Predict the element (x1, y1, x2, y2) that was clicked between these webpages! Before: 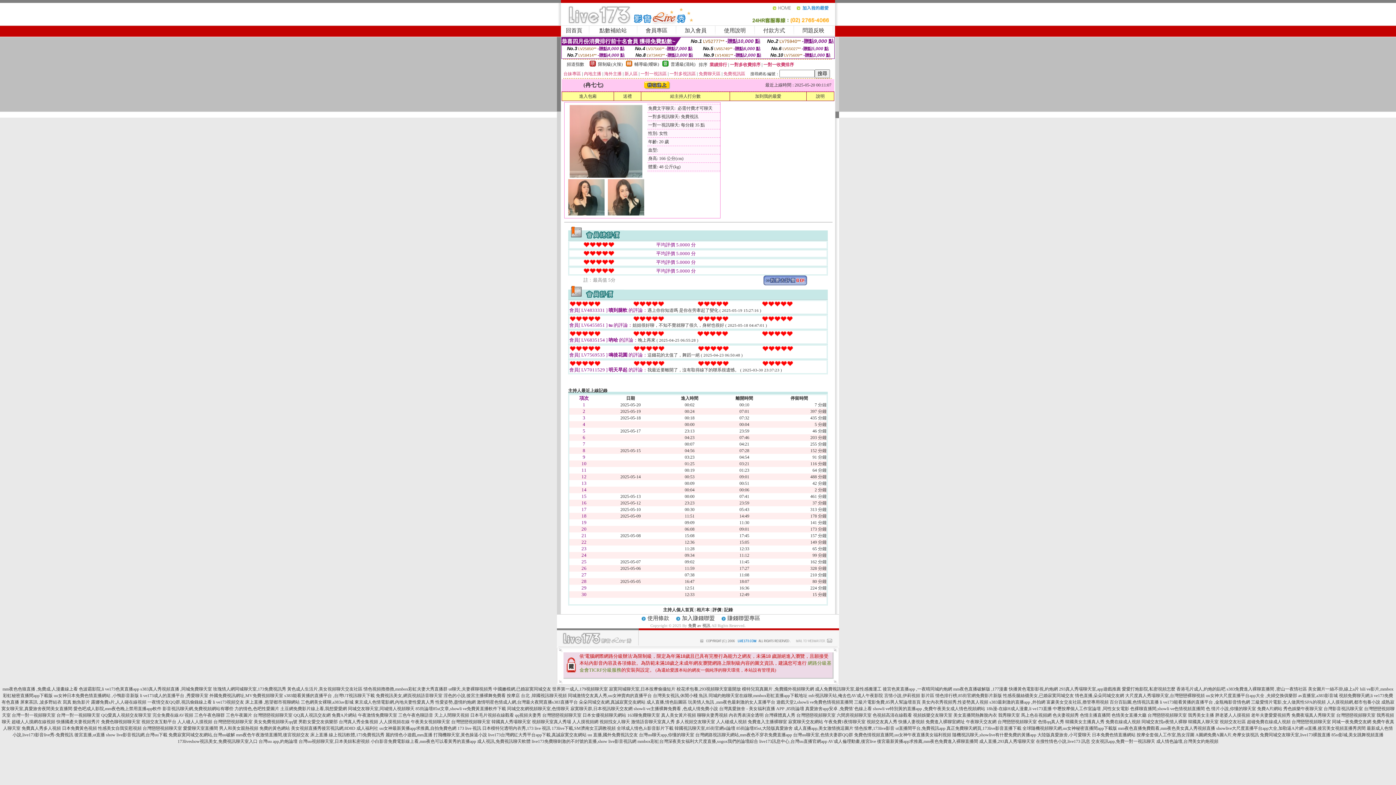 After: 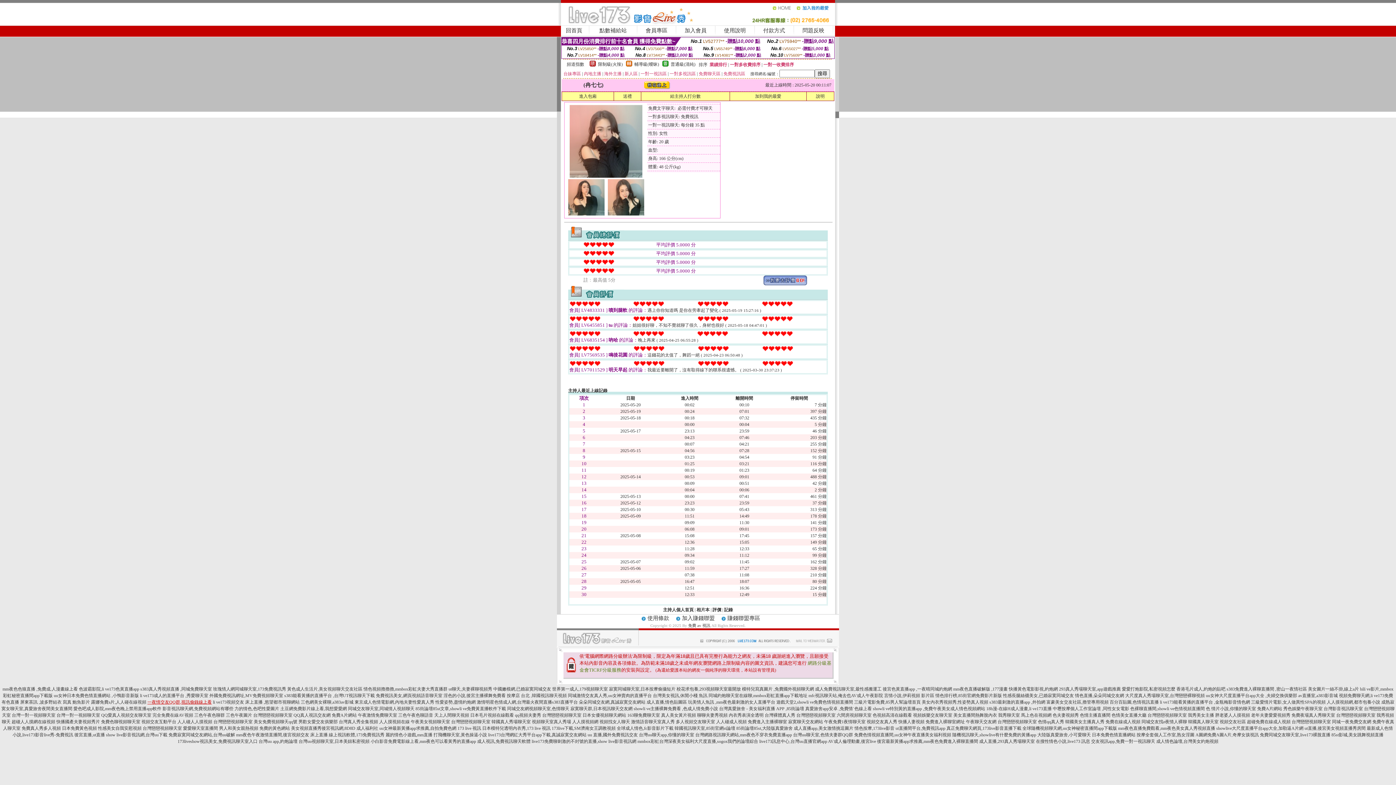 Action: label: 一夜情交友QQ群,視訊偷錄線上看 bbox: (147, 700, 211, 705)